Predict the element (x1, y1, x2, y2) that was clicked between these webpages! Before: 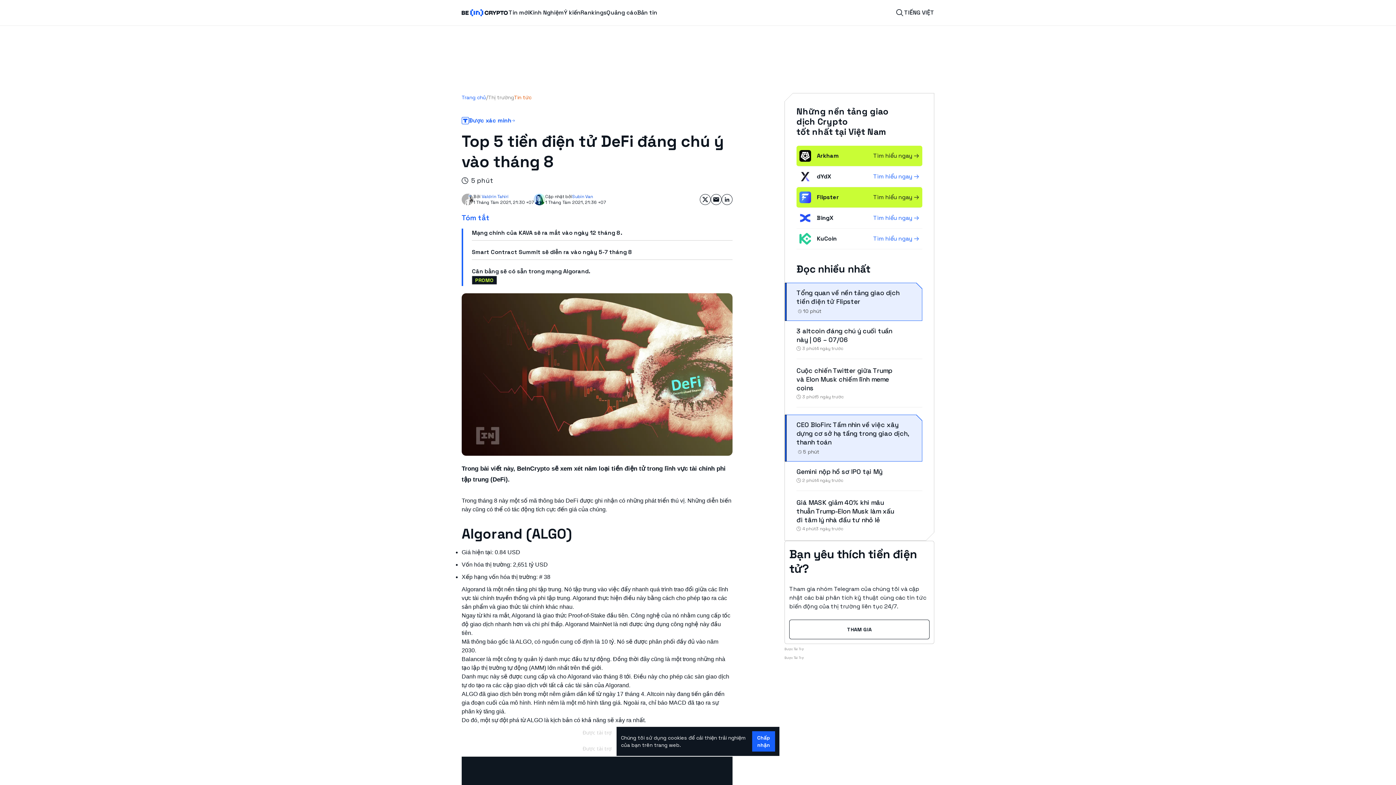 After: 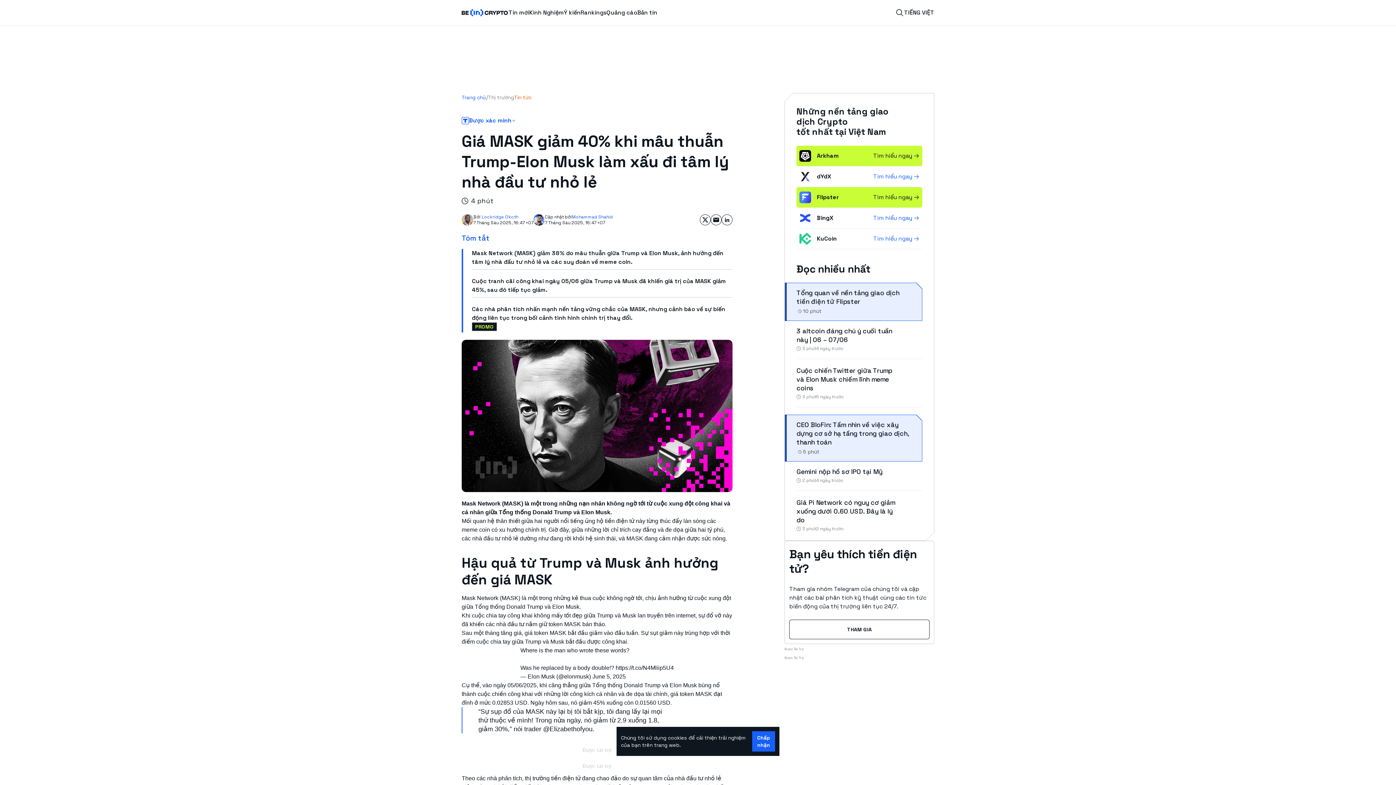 Action: label: Giá MASK giảm 40% khi mâu thuẫn Trump-Elon Musk làm xấu đi tâm lý nhà đầu tư nhỏ lẻ bbox: (796, 498, 894, 524)